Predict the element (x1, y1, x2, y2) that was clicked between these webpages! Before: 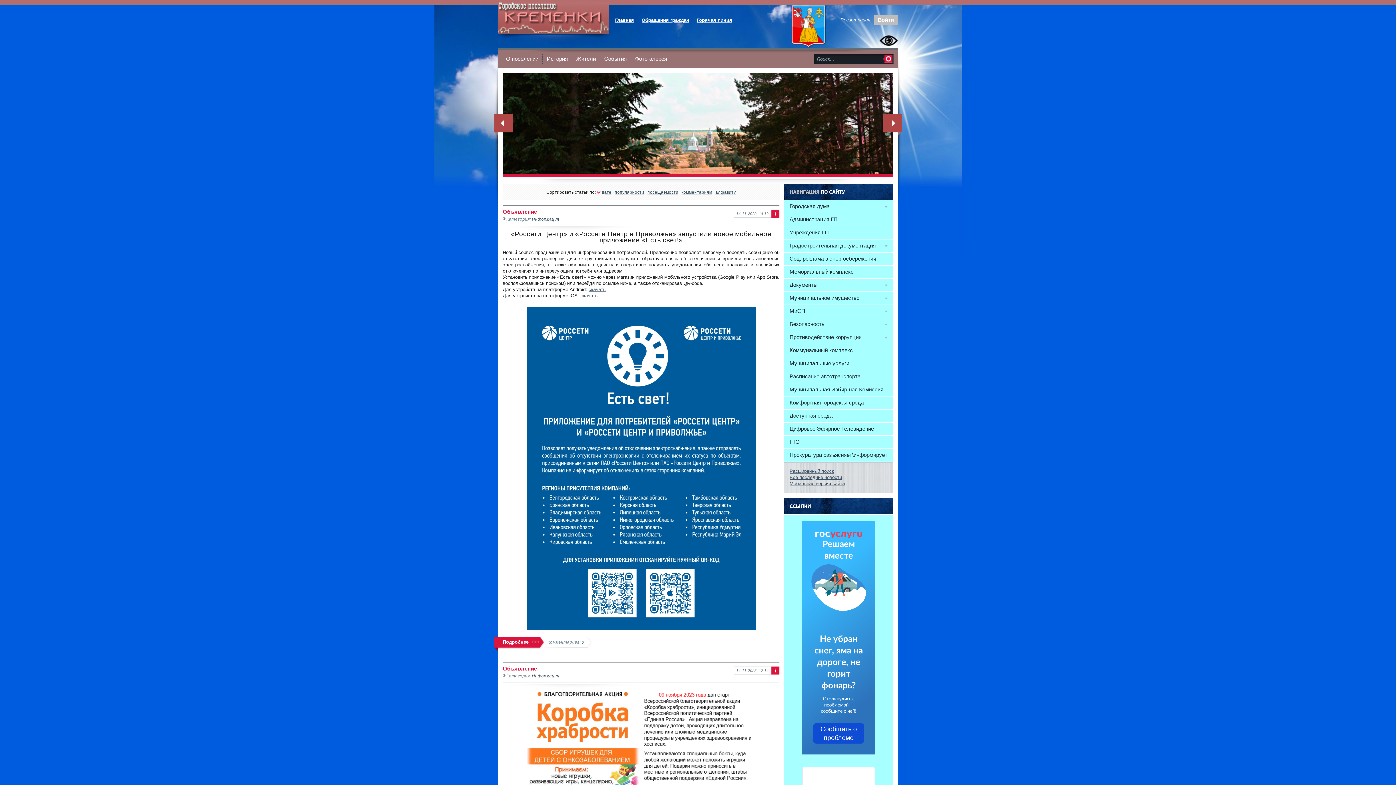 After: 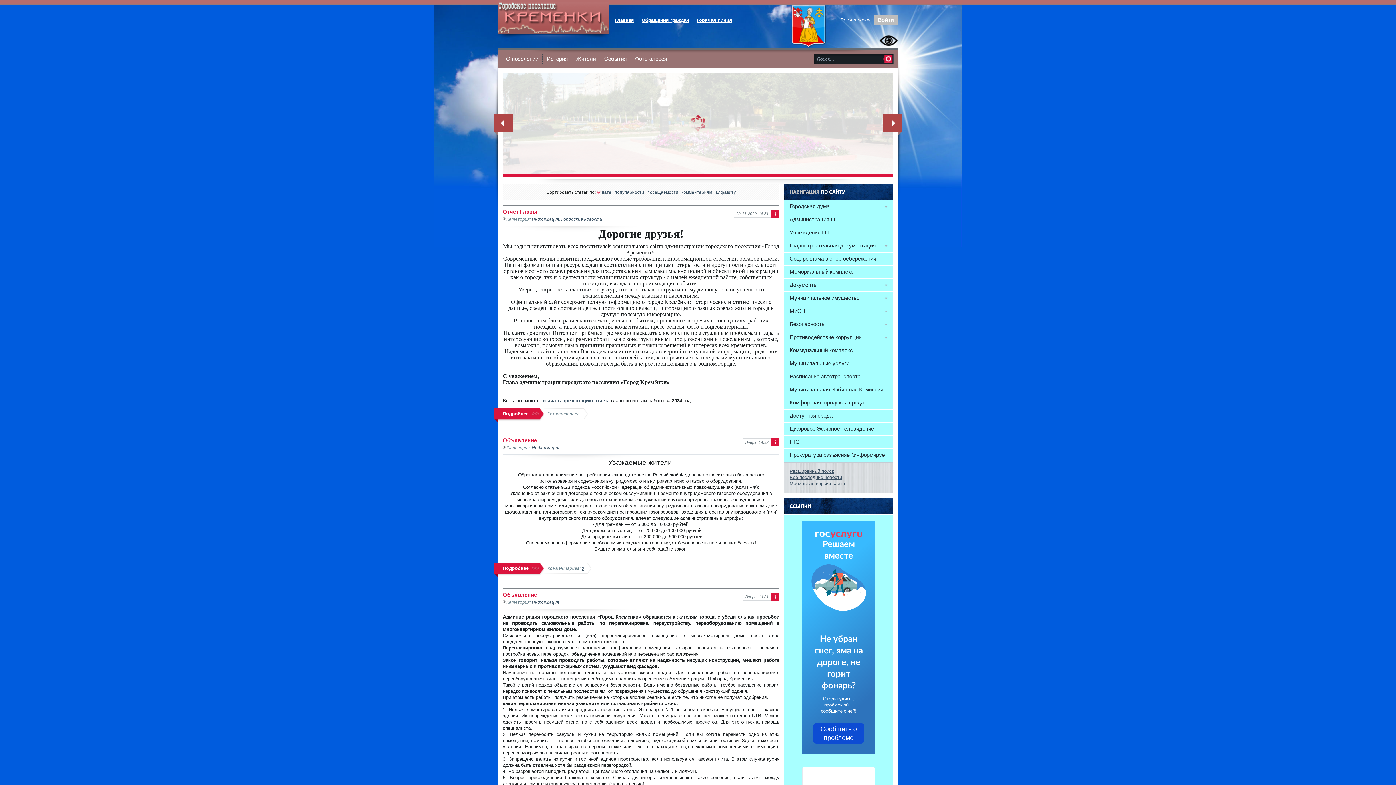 Action: label: Информация bbox: (532, 673, 559, 678)